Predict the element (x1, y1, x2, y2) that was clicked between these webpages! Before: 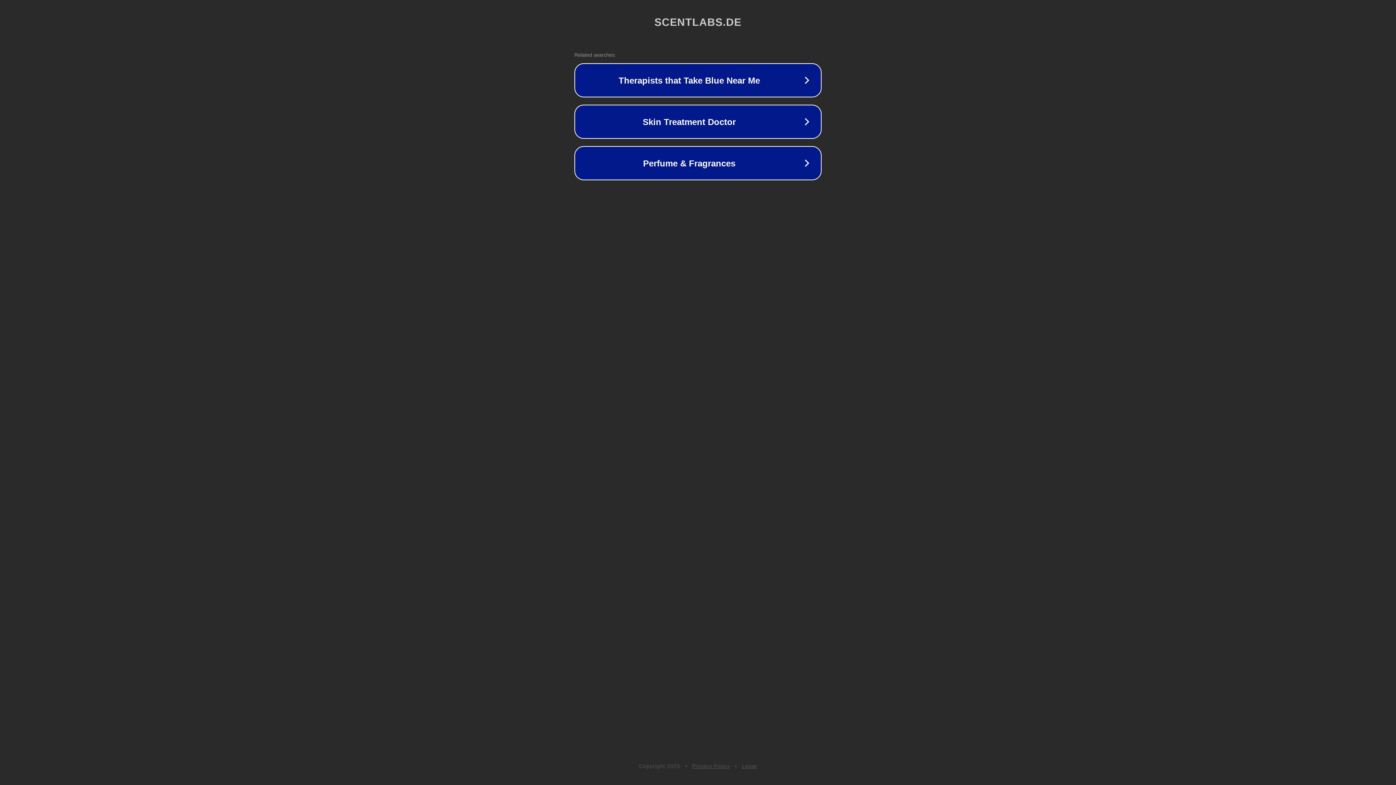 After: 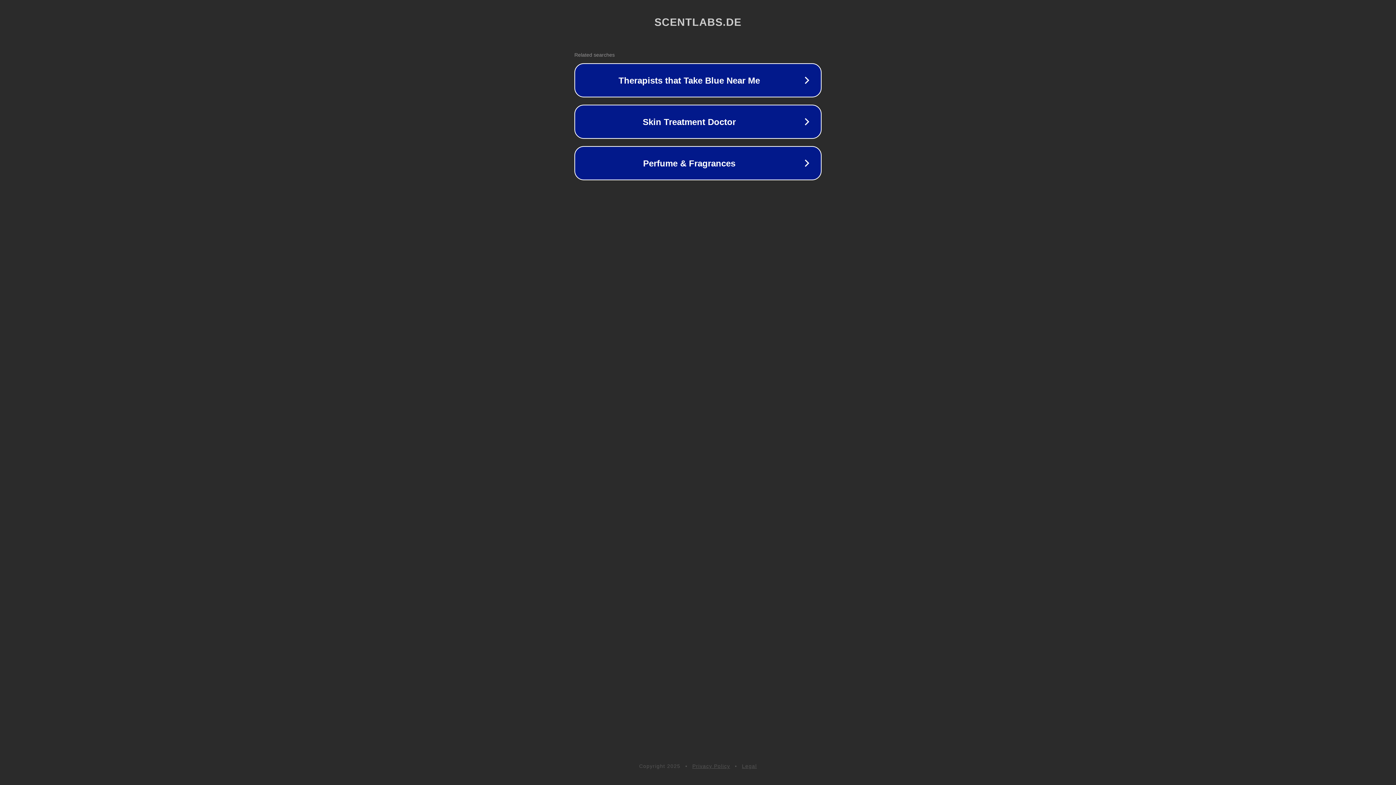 Action: label: Legal bbox: (742, 763, 757, 769)